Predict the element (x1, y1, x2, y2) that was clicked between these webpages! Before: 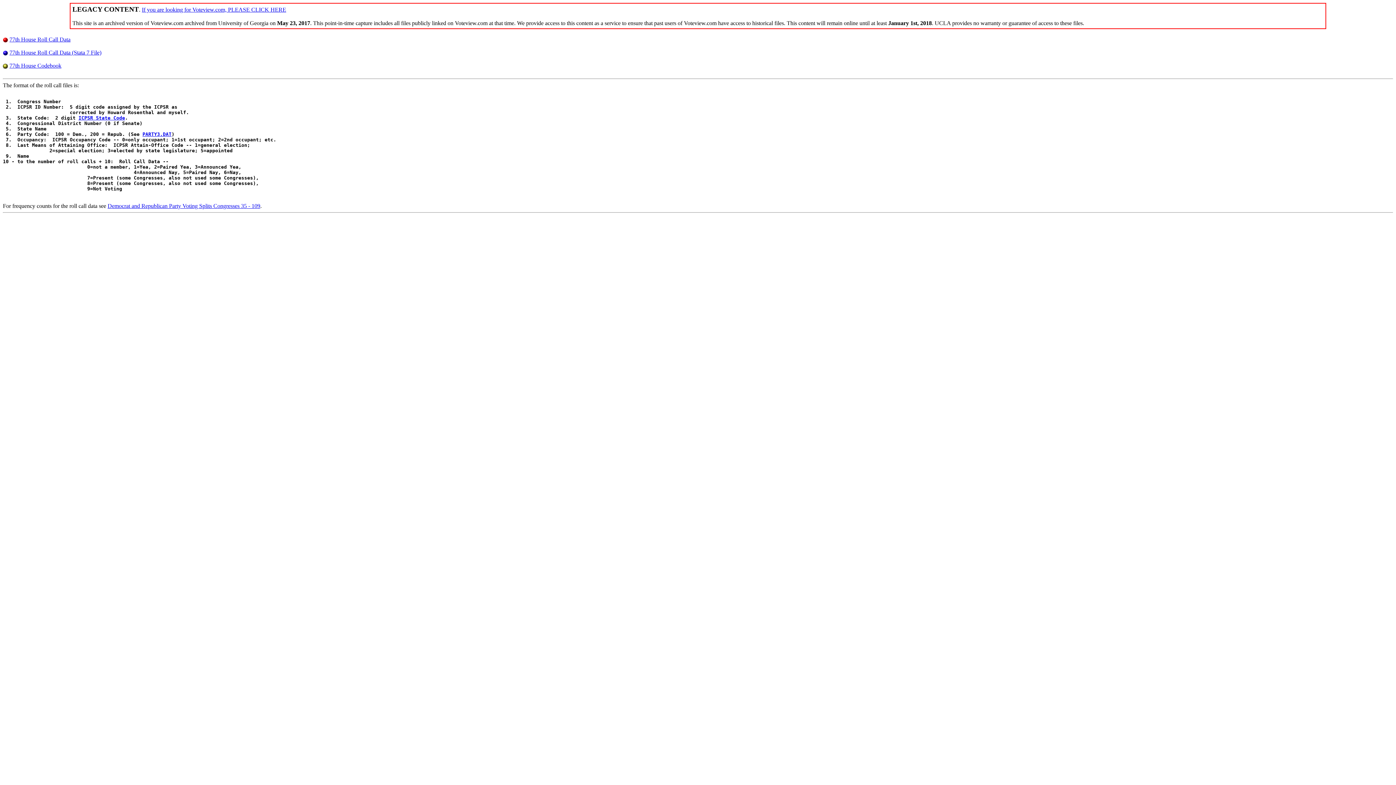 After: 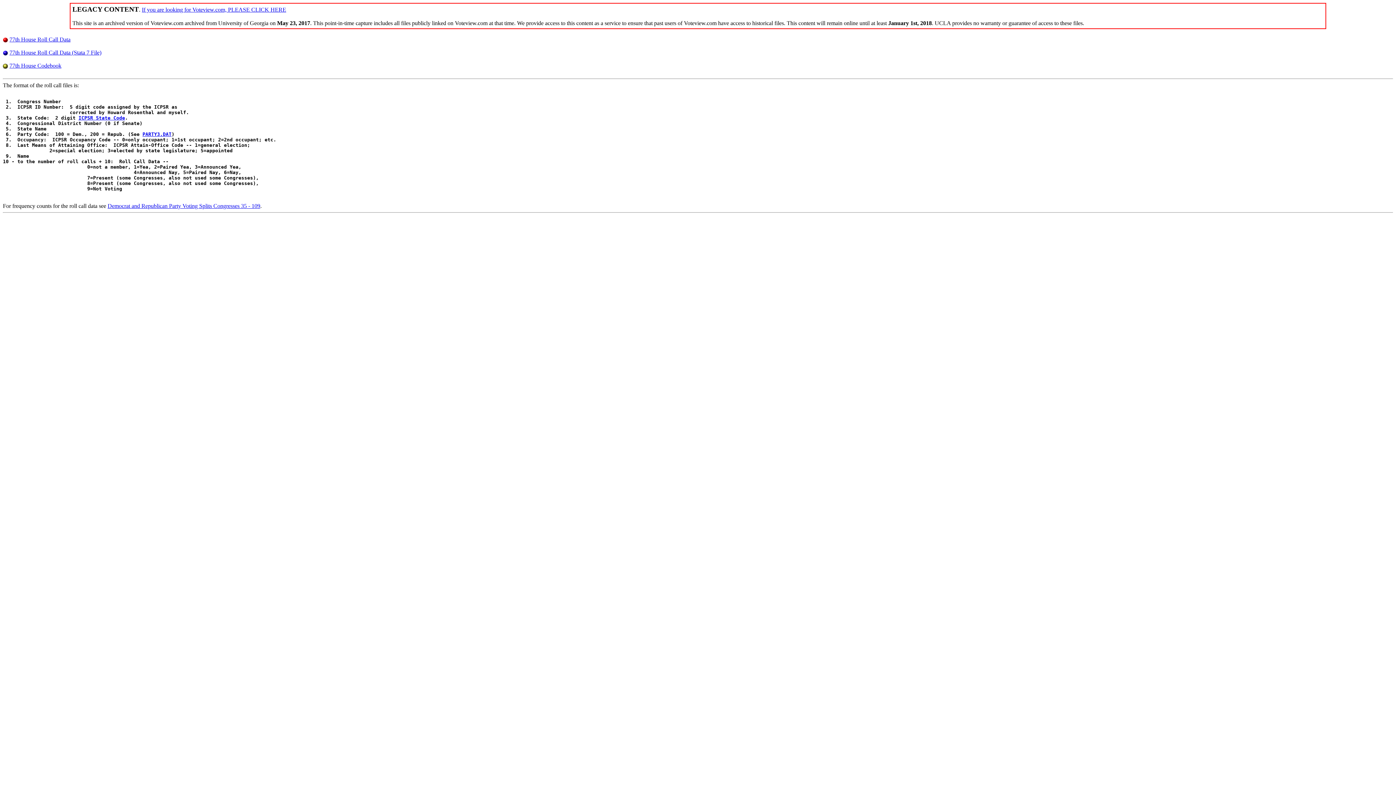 Action: bbox: (9, 49, 101, 55) label: 77th House Roll Call Data (Stata 7 File)